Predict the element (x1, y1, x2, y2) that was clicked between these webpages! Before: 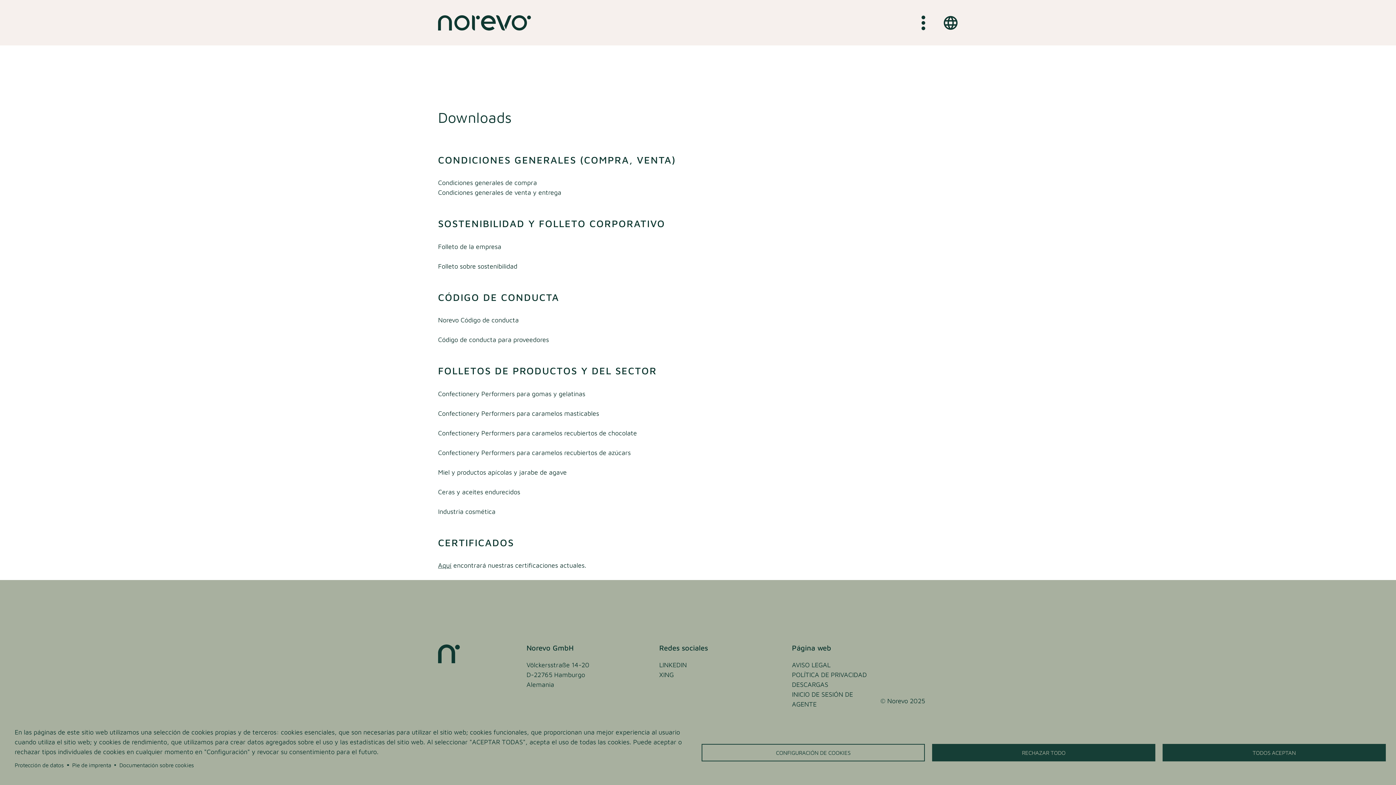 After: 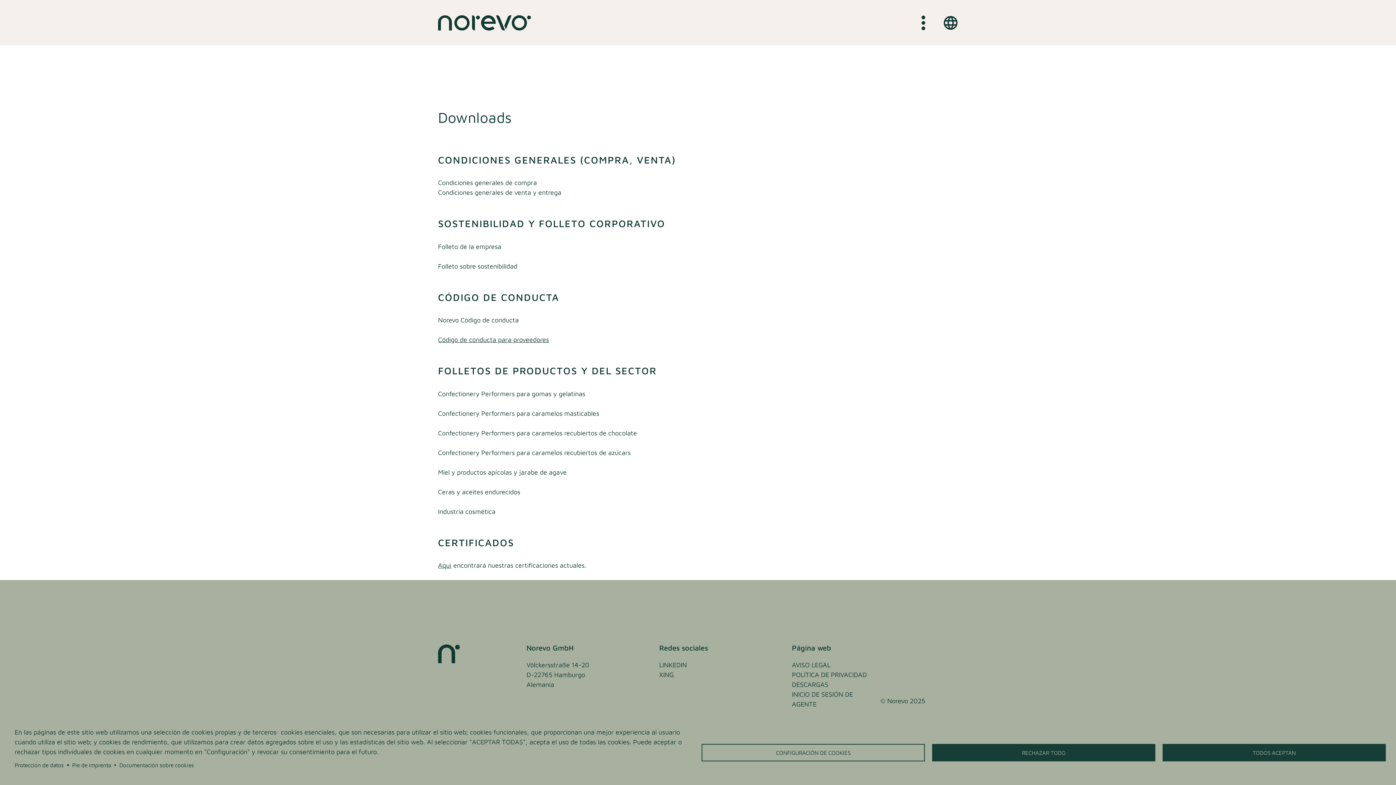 Action: bbox: (438, 336, 549, 343) label: Código de conducta para proveedores